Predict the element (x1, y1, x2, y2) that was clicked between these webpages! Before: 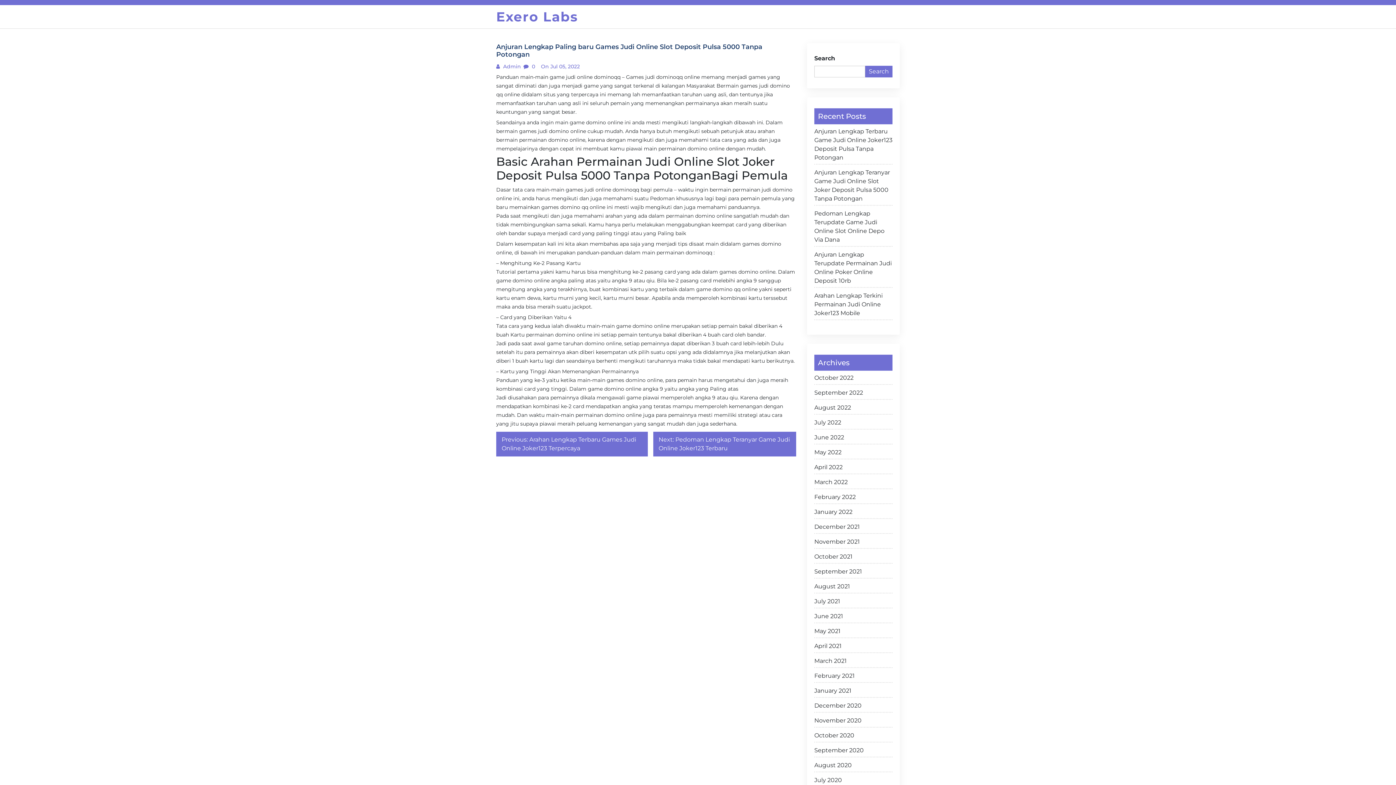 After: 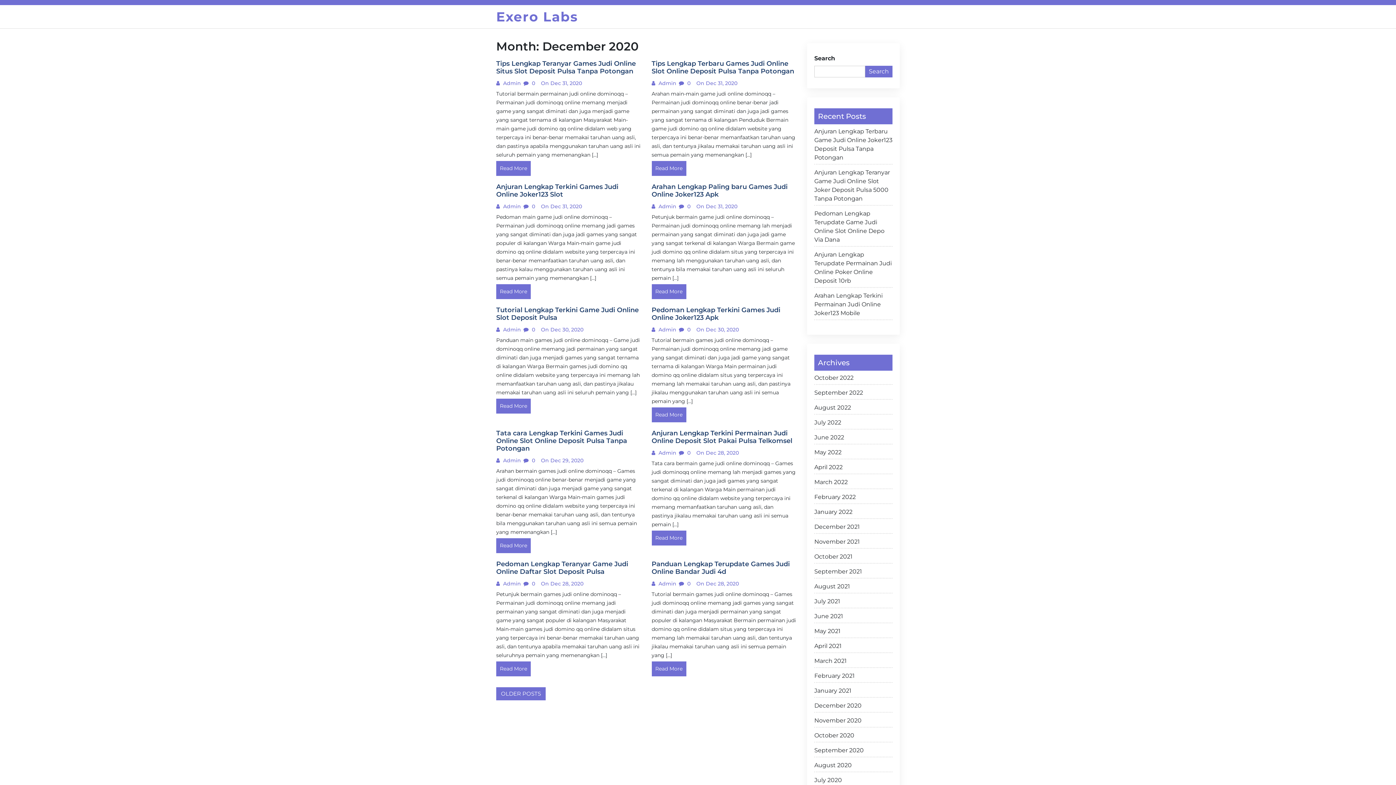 Action: label: December 2020 bbox: (814, 701, 892, 713)